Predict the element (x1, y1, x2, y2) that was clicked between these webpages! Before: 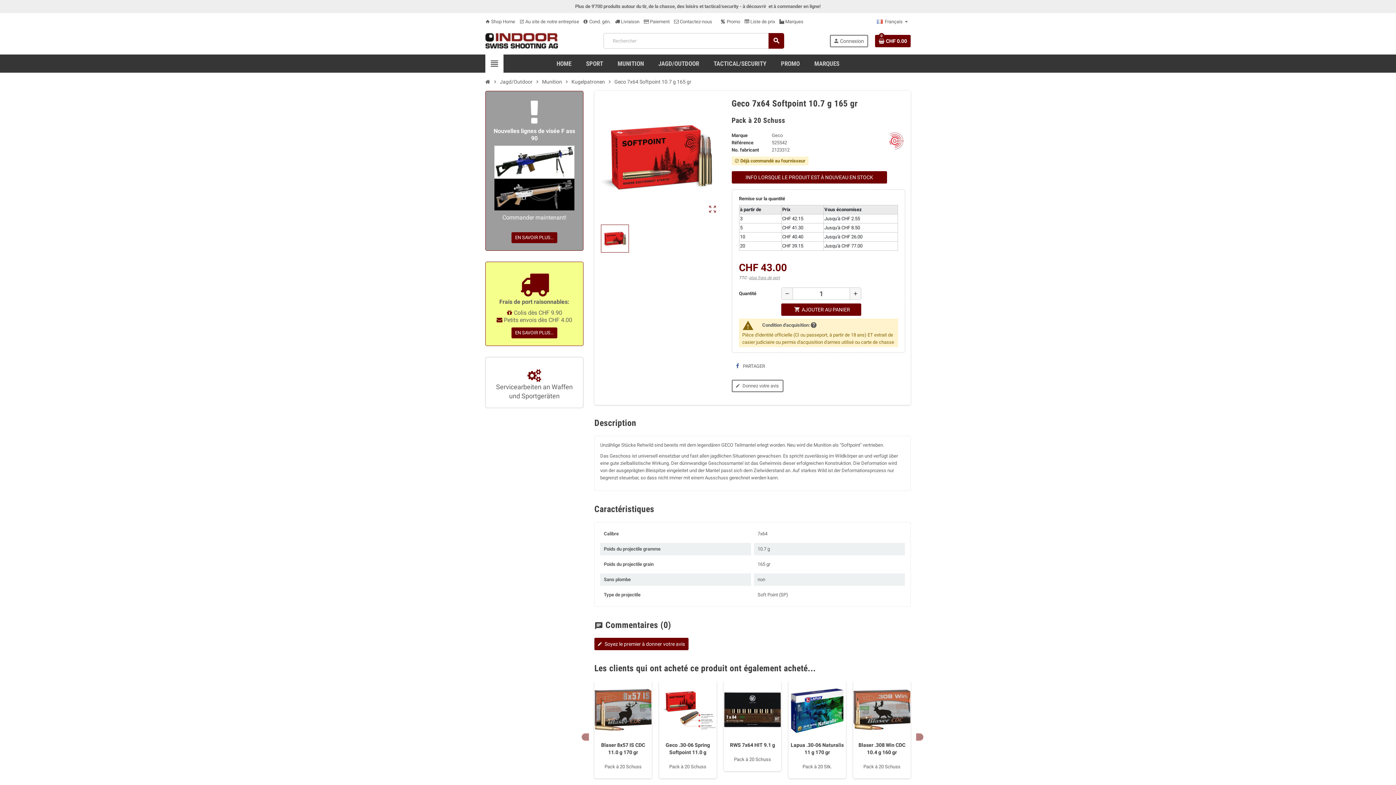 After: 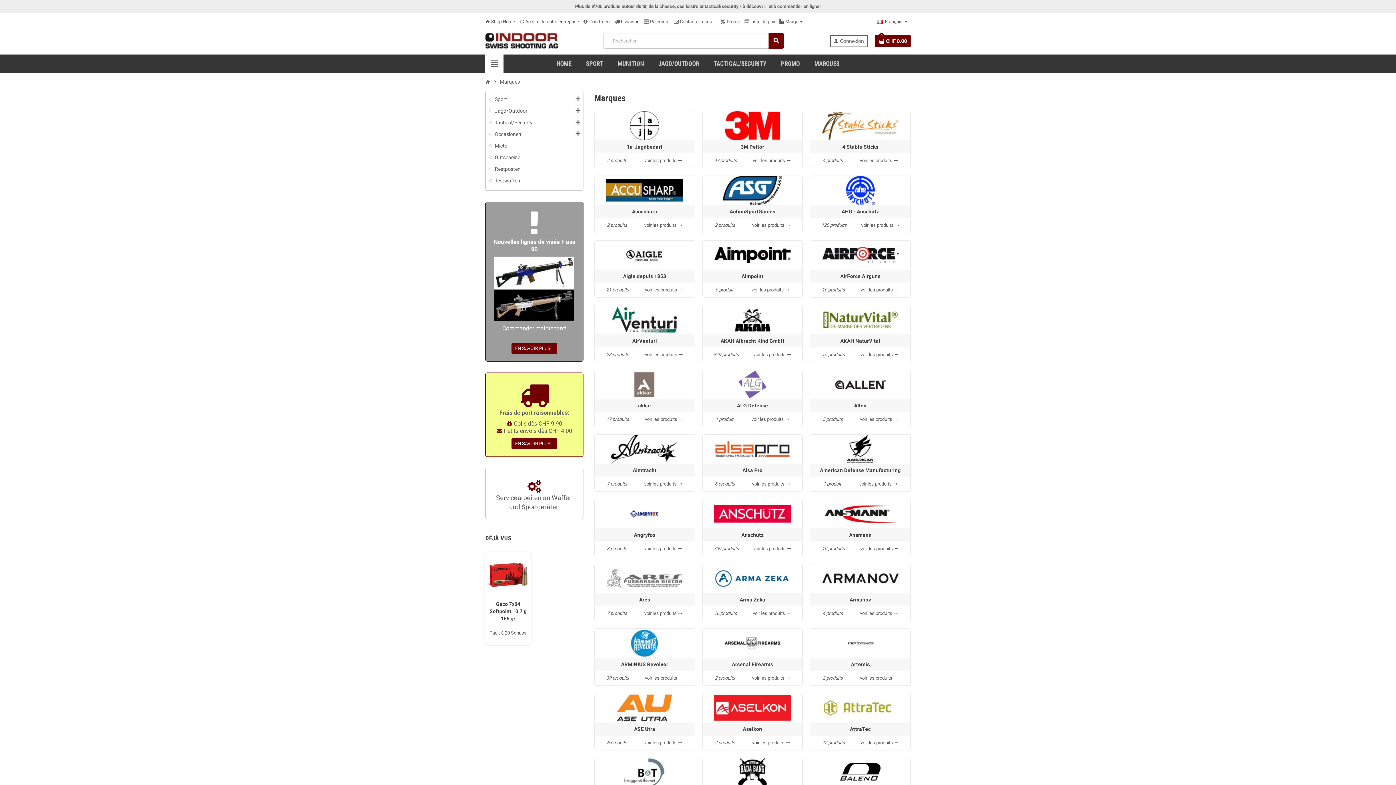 Action: bbox: (809, 54, 845, 72) label: MARQUES